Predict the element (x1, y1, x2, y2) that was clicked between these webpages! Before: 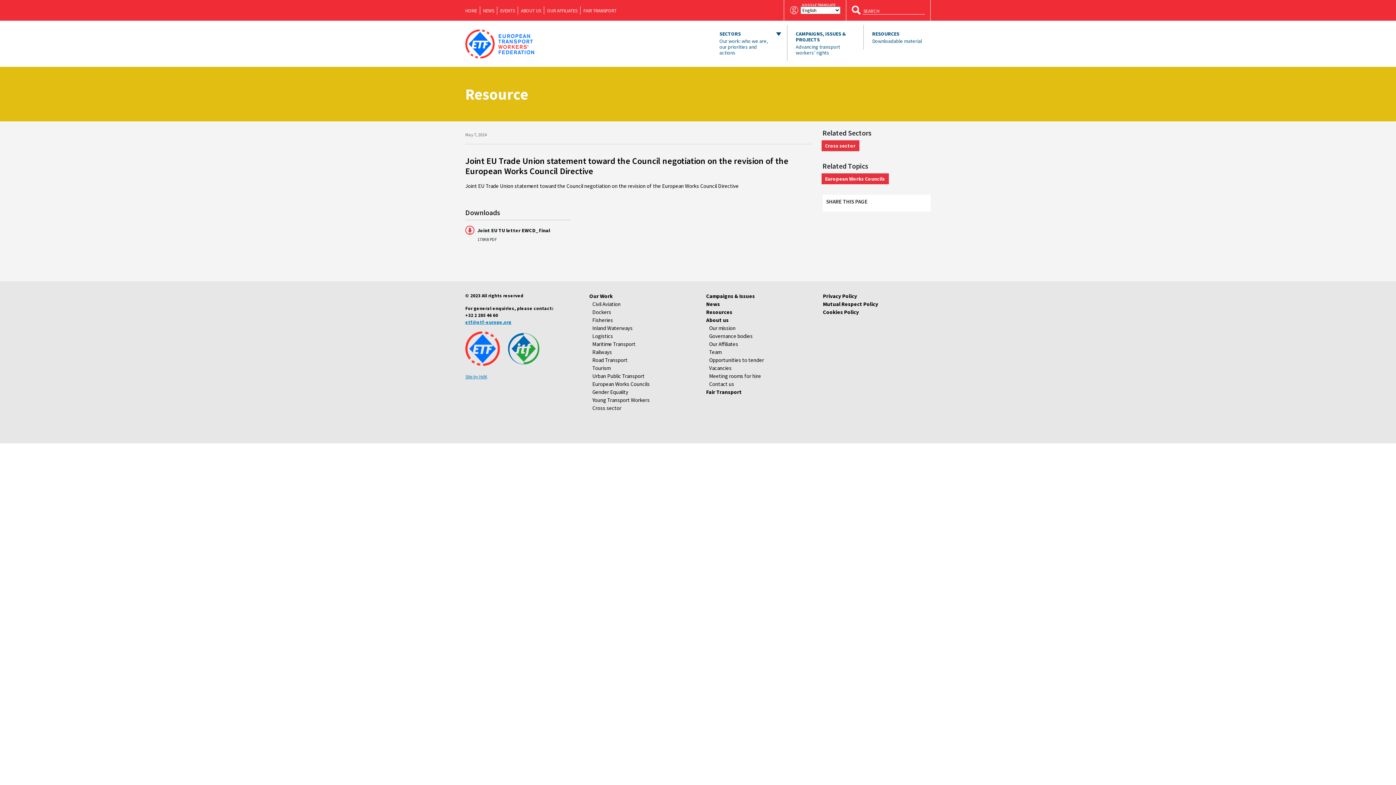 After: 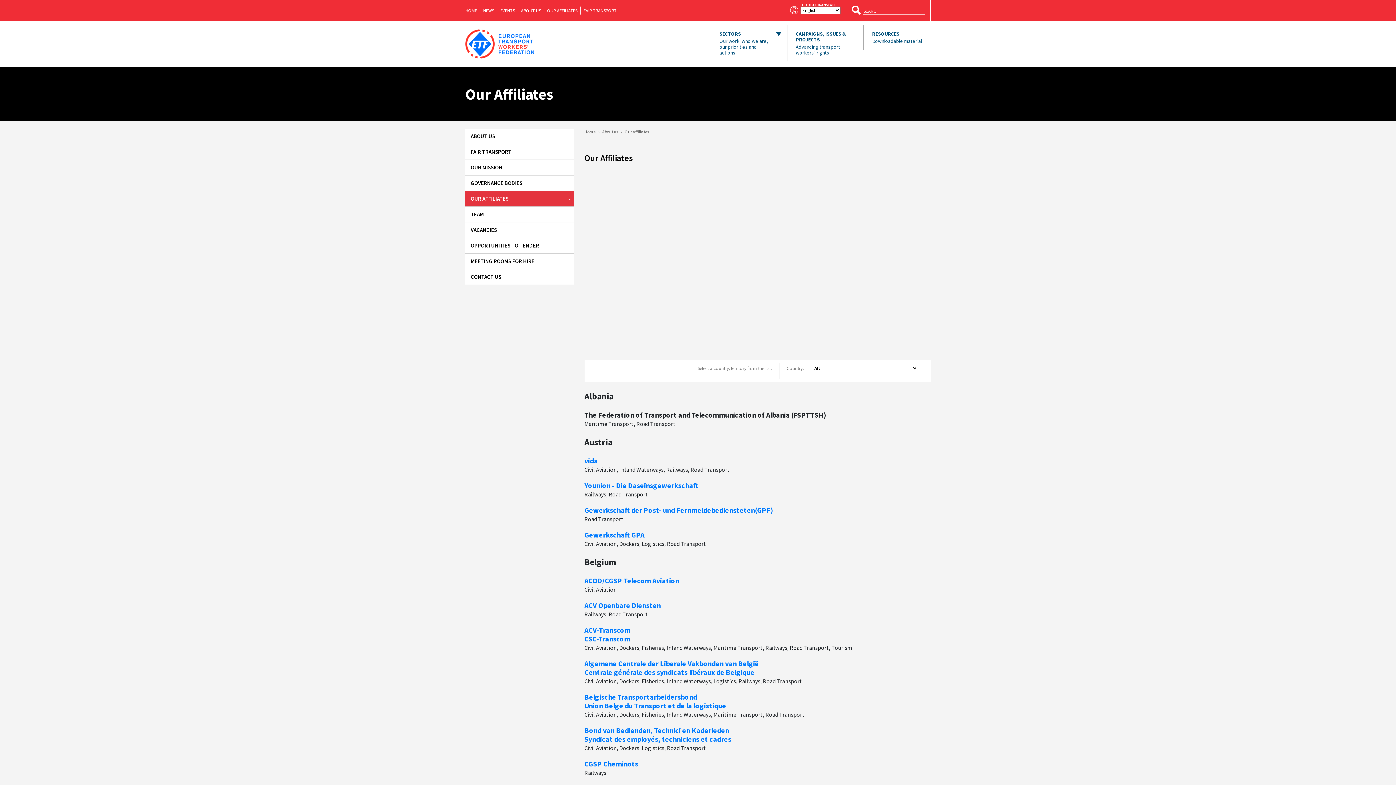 Action: bbox: (544, 6, 580, 14) label: OUR AFFILIATES